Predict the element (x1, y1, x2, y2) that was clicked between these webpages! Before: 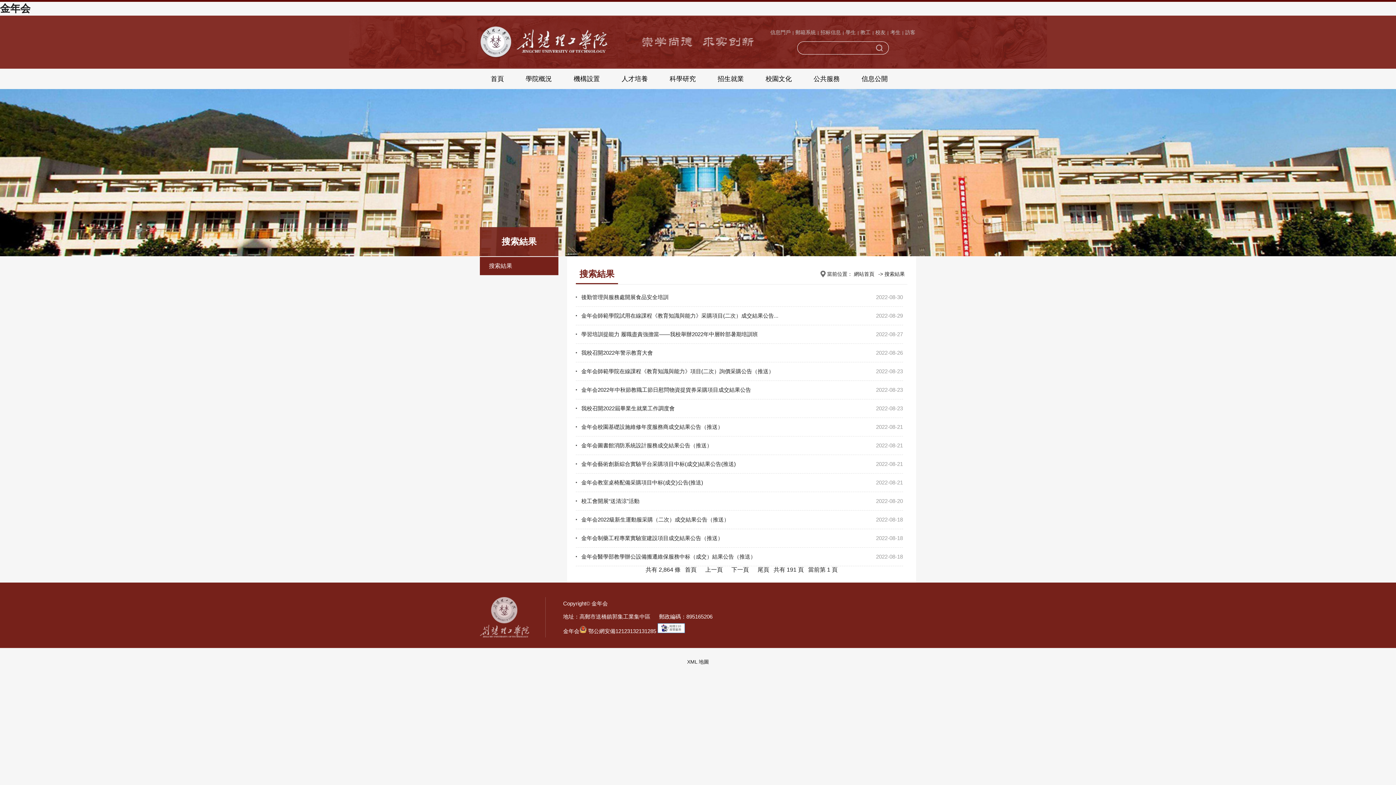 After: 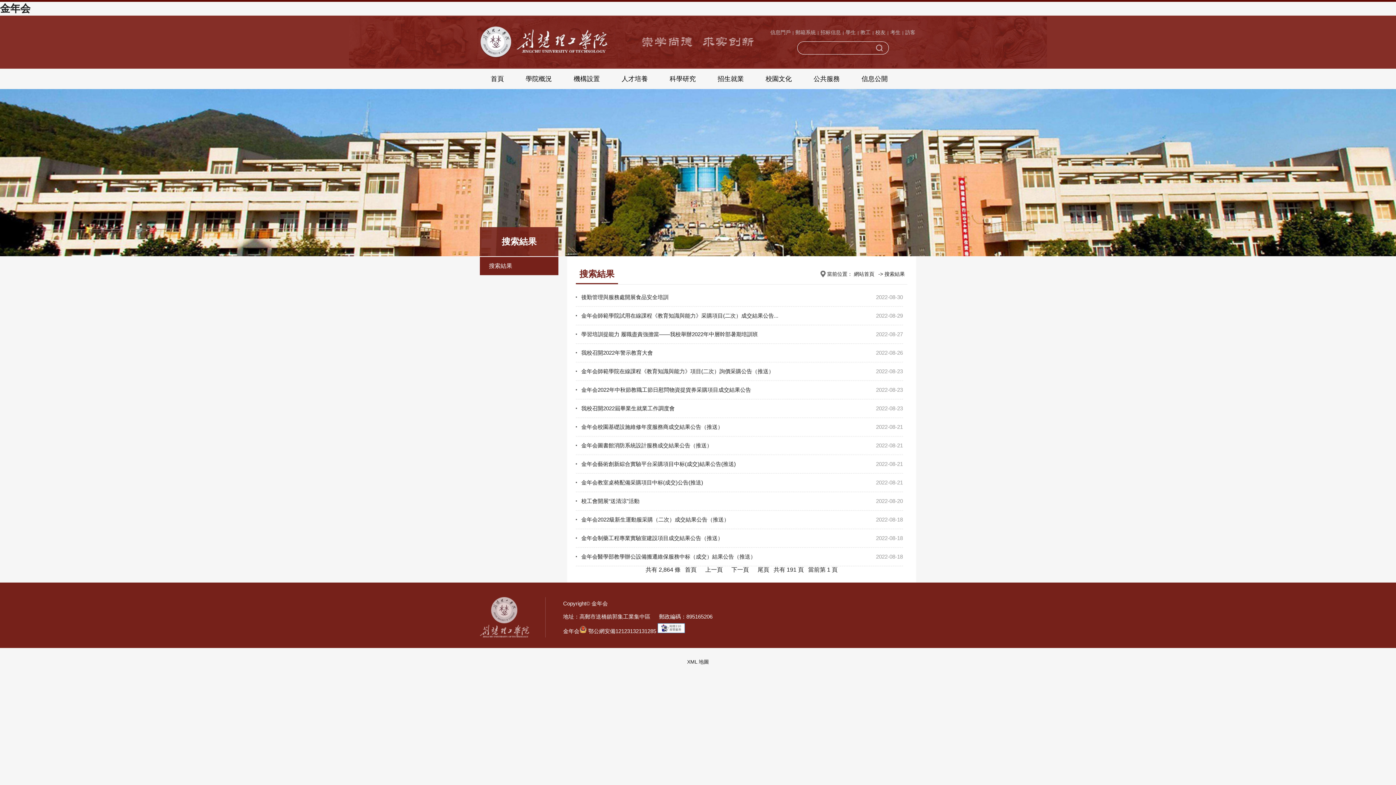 Action: bbox: (657, 628, 685, 634)